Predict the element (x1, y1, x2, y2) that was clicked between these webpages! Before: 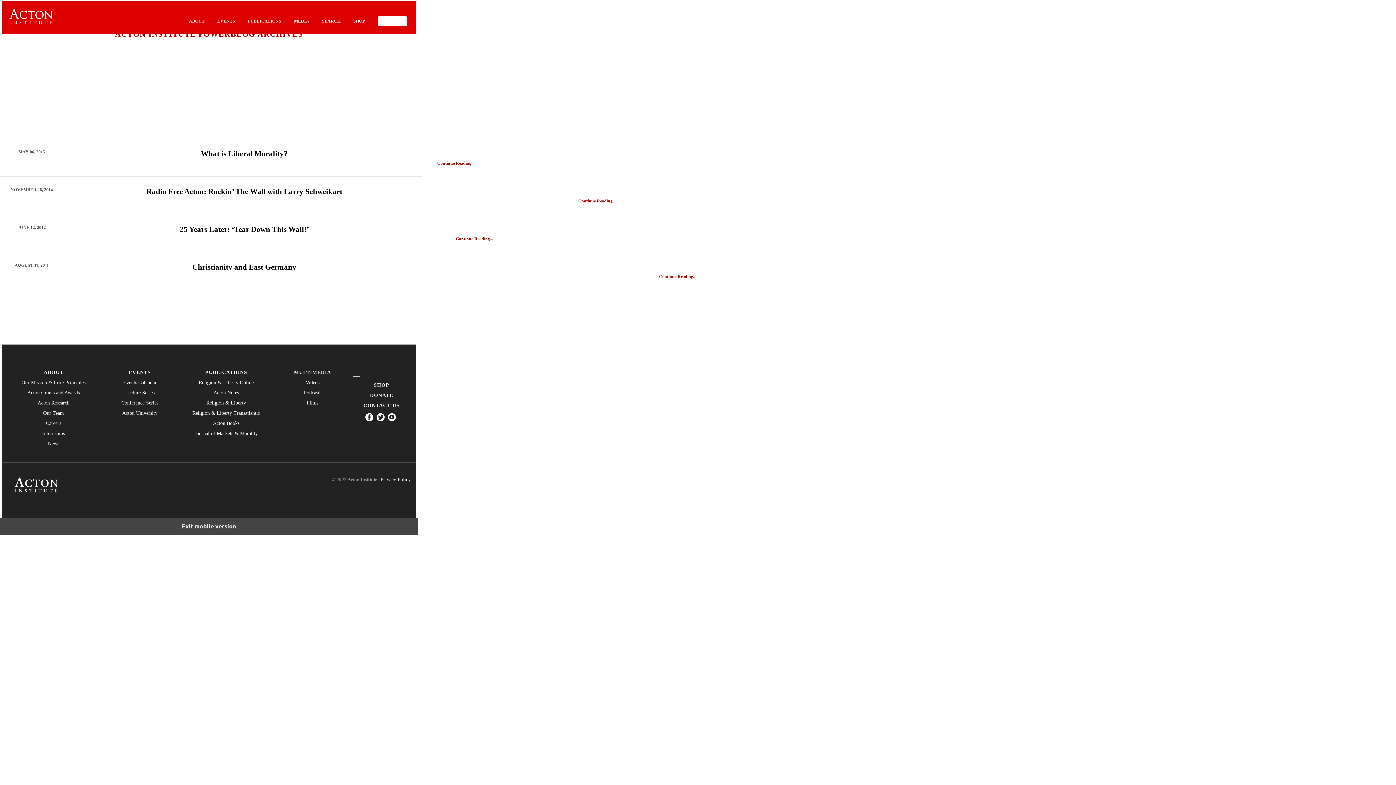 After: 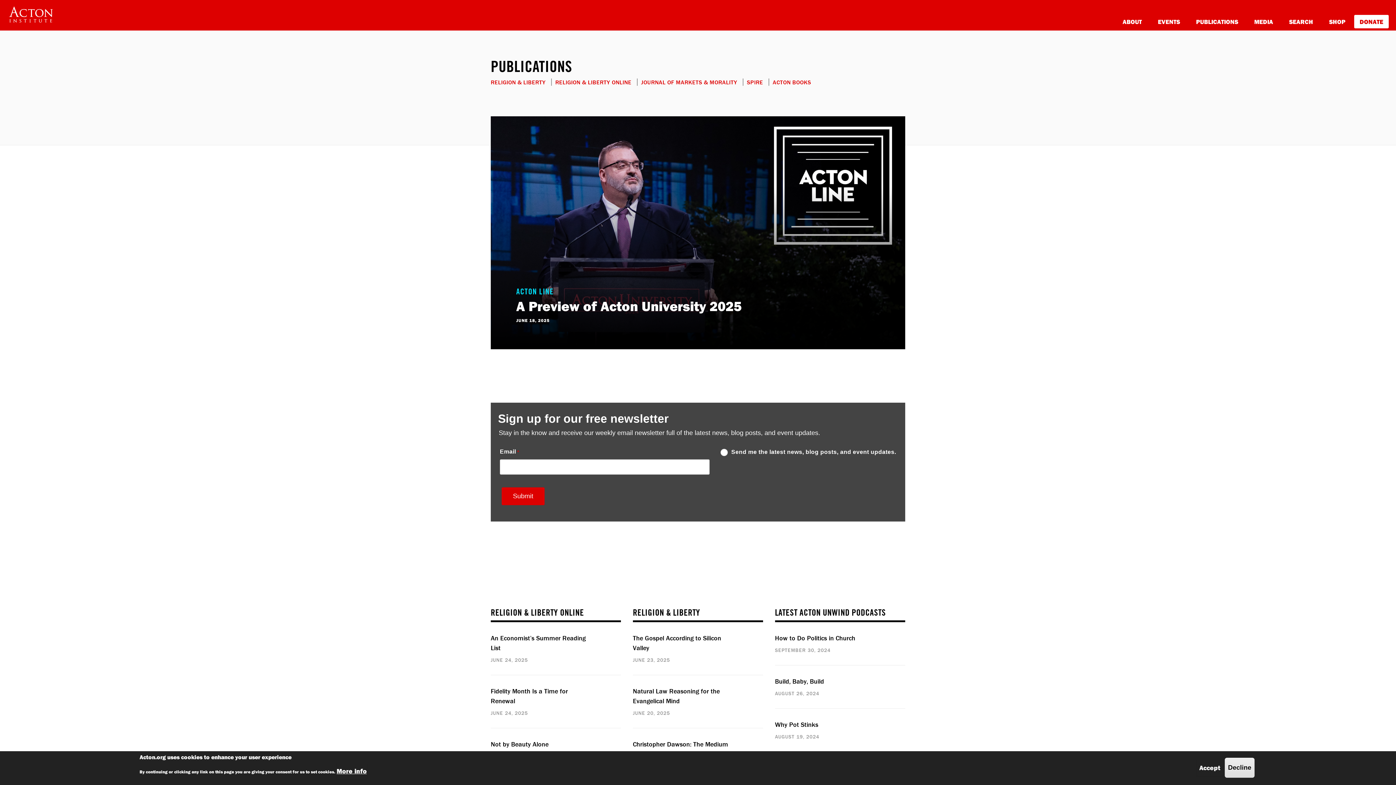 Action: label: PUBLICATIONS bbox: (247, 18, 281, 23)